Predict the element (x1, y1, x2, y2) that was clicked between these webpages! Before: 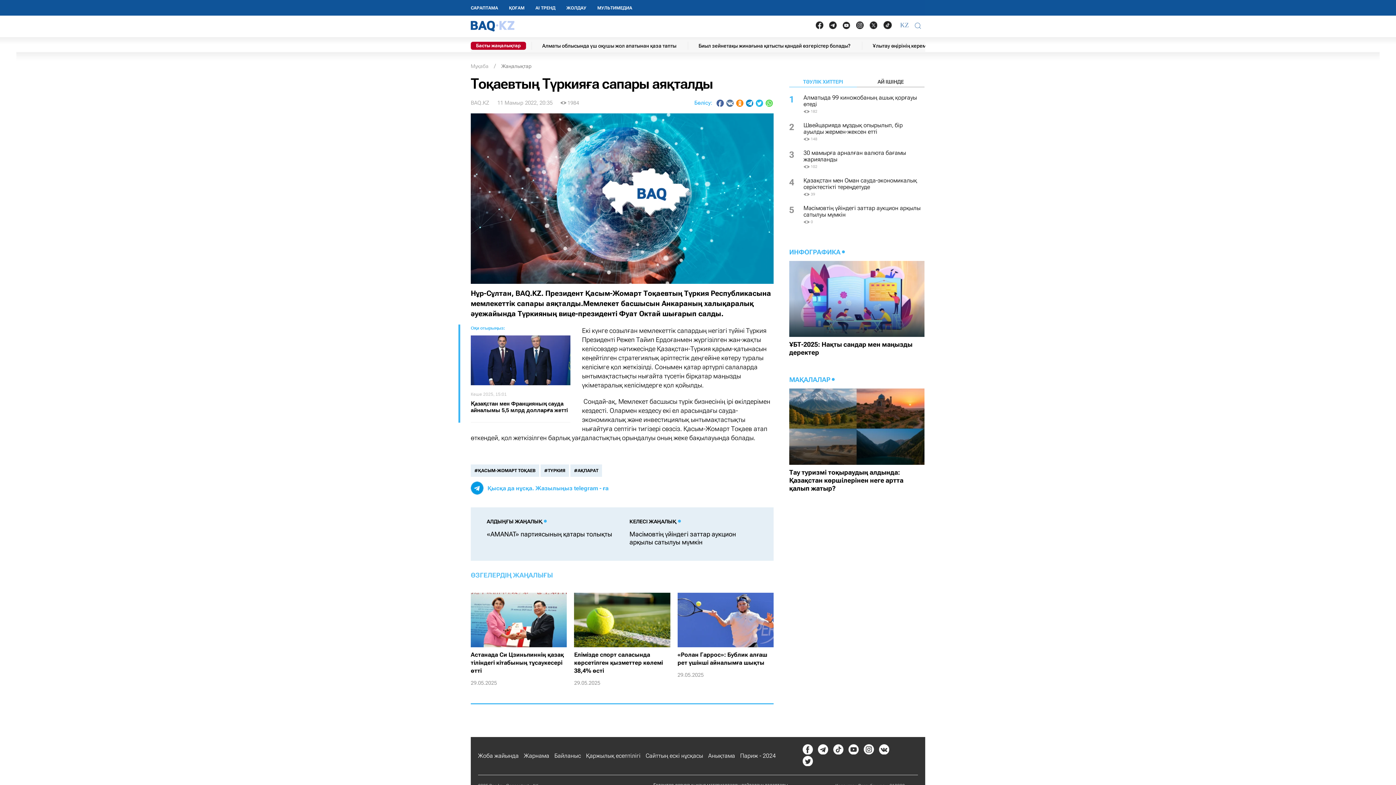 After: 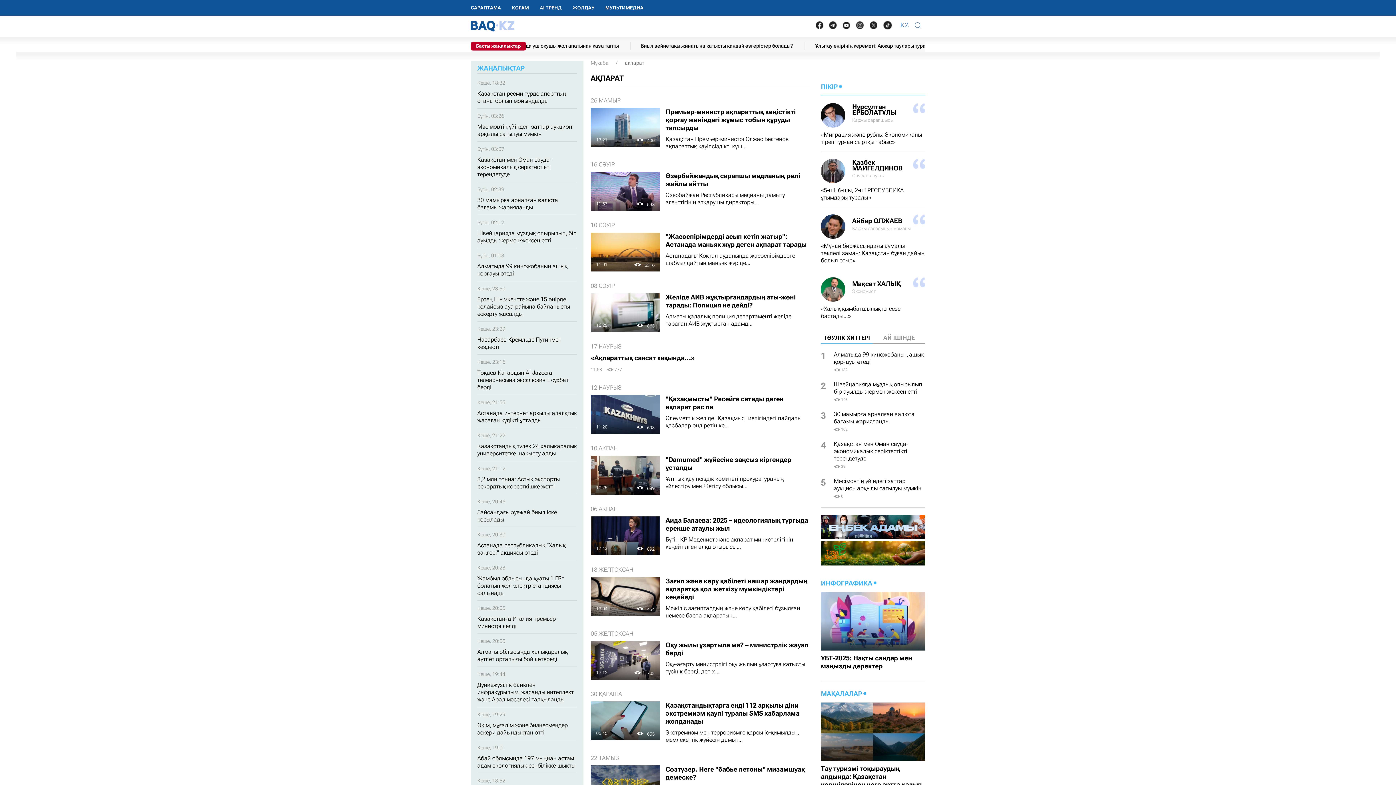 Action: bbox: (570, 464, 602, 476) label: АҚПАРАТ